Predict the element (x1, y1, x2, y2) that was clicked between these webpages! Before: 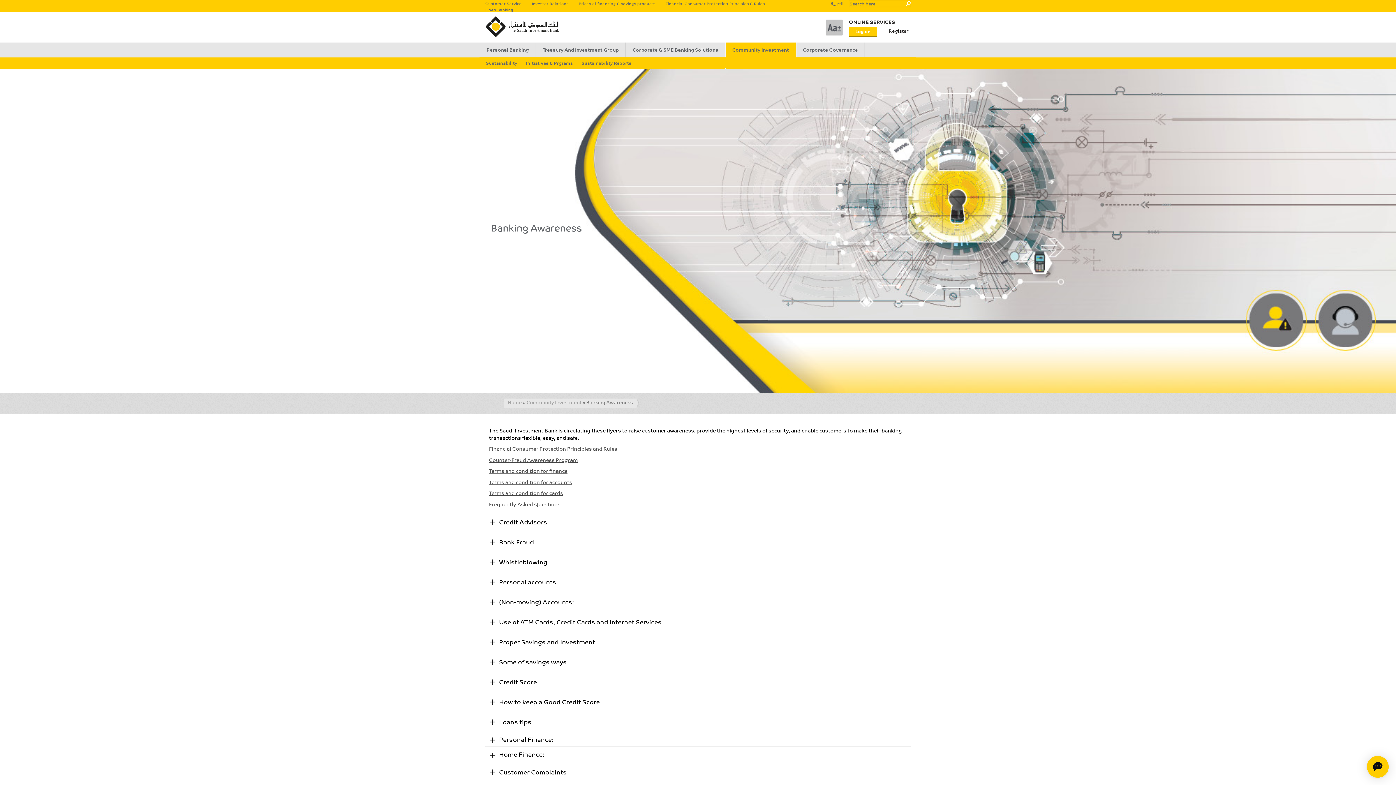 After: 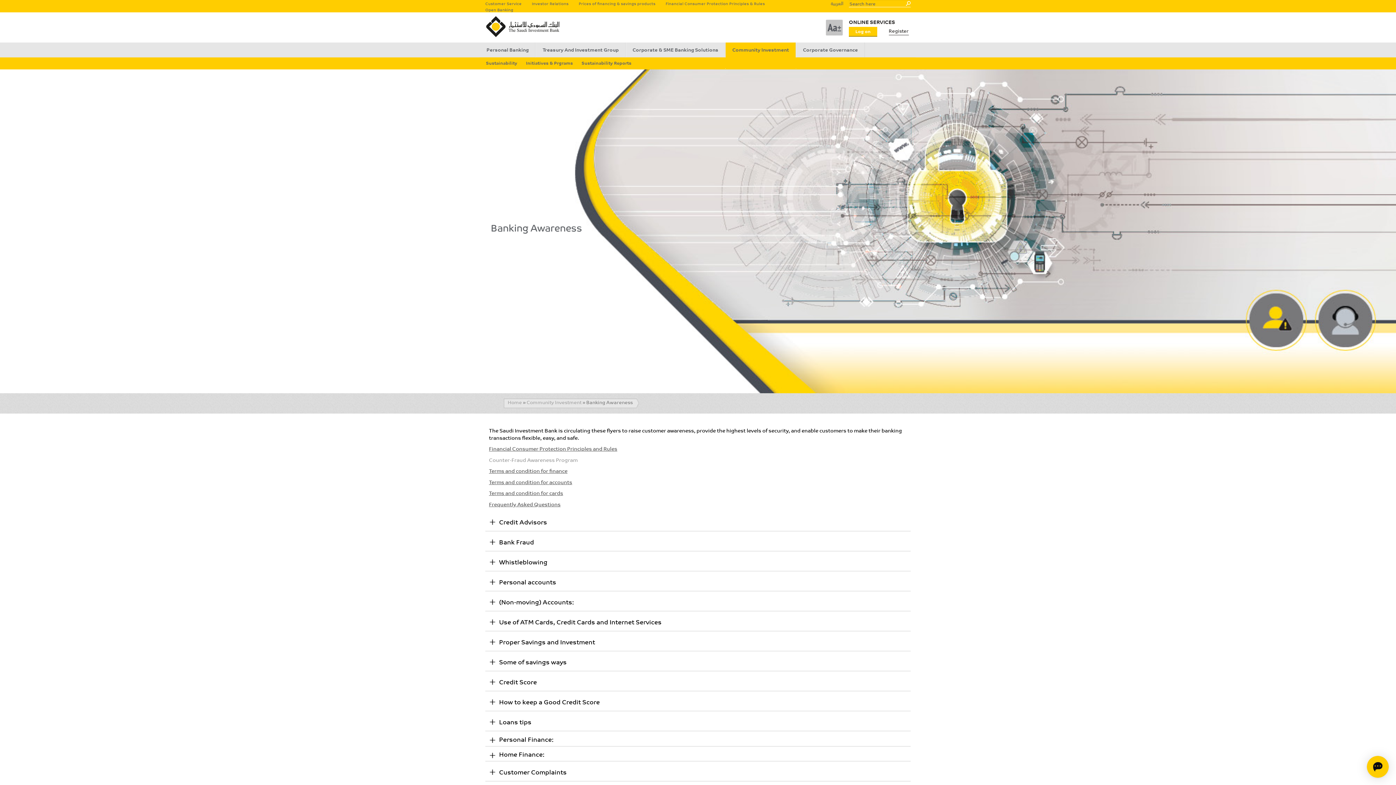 Action: bbox: (489, 455, 577, 464) label: Counter-Fraud Awareness Program